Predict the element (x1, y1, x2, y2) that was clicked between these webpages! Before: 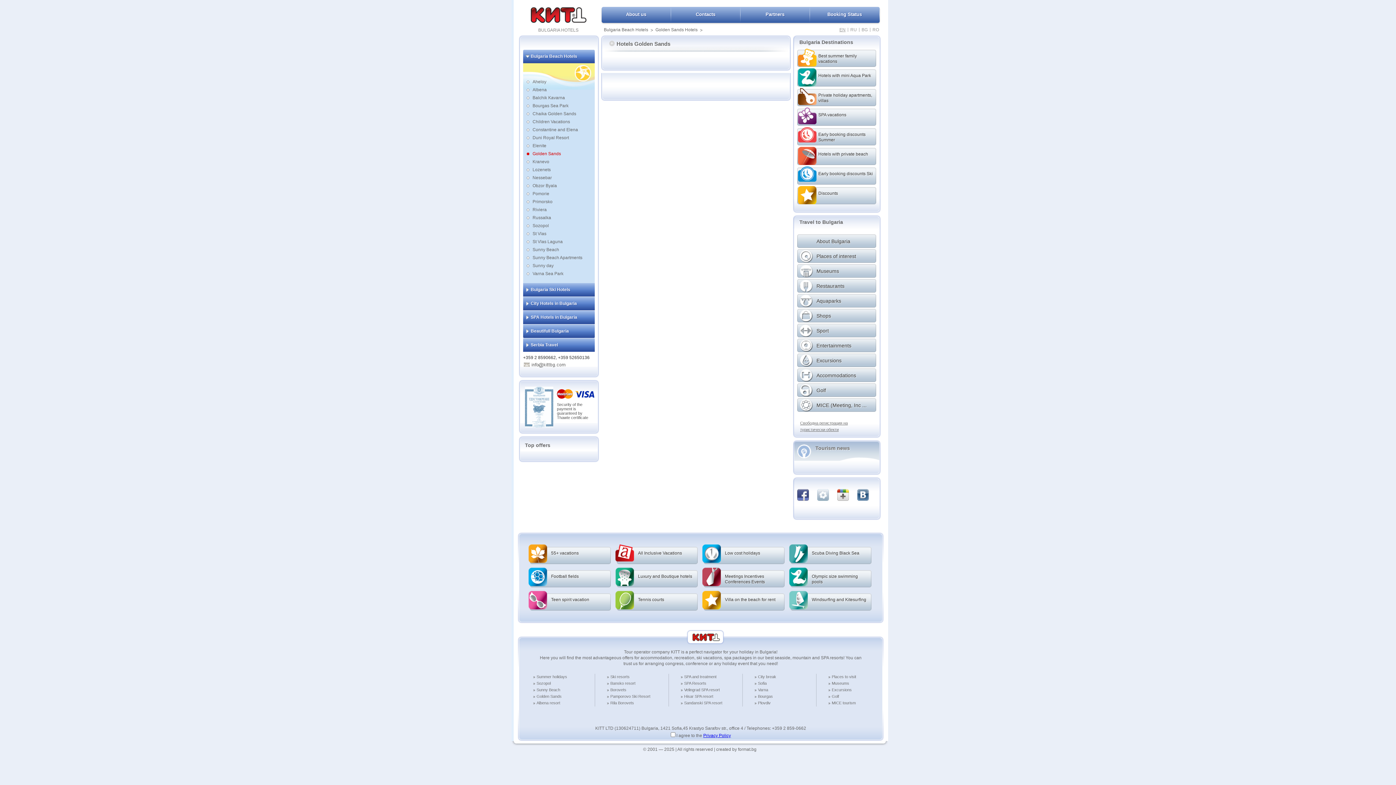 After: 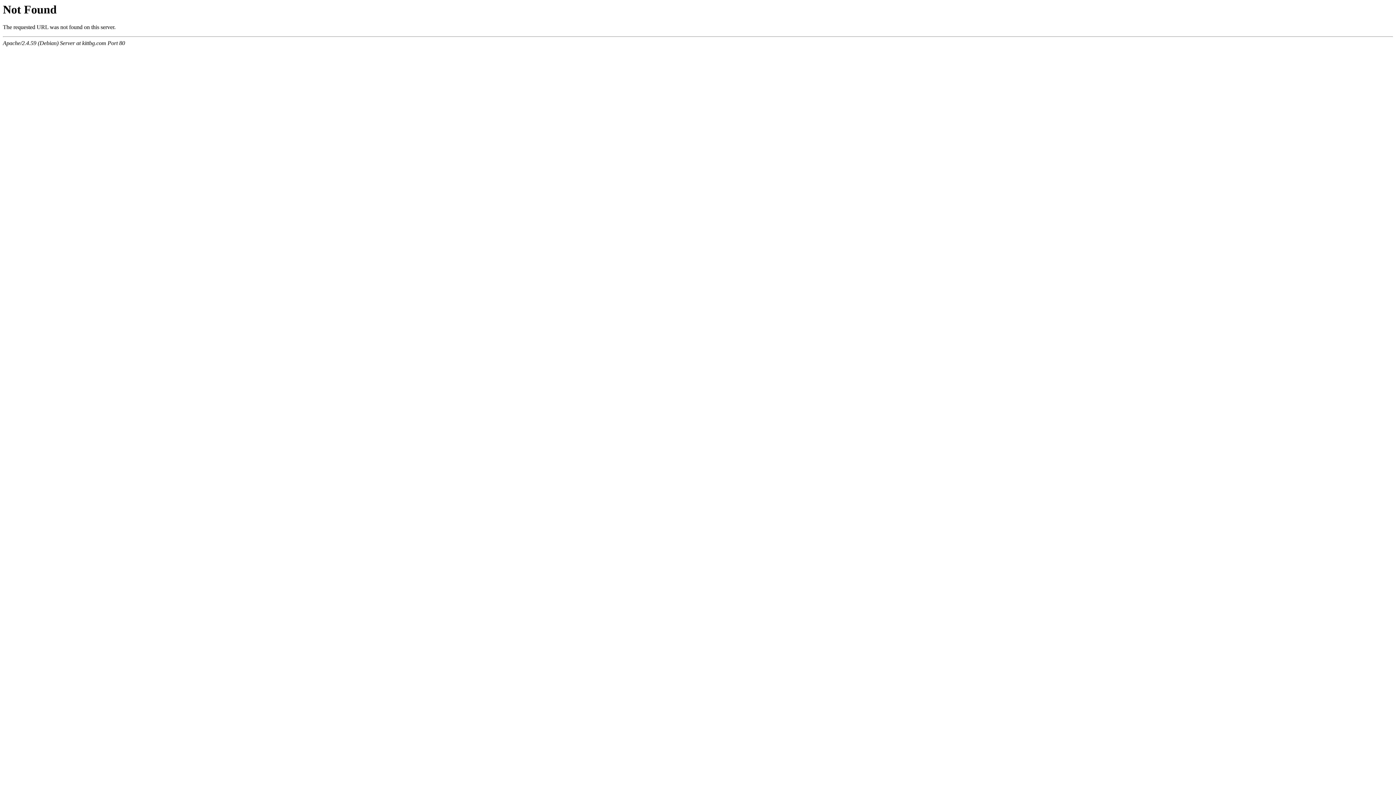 Action: label: Velingrad SPA resort bbox: (669, 687, 738, 693)